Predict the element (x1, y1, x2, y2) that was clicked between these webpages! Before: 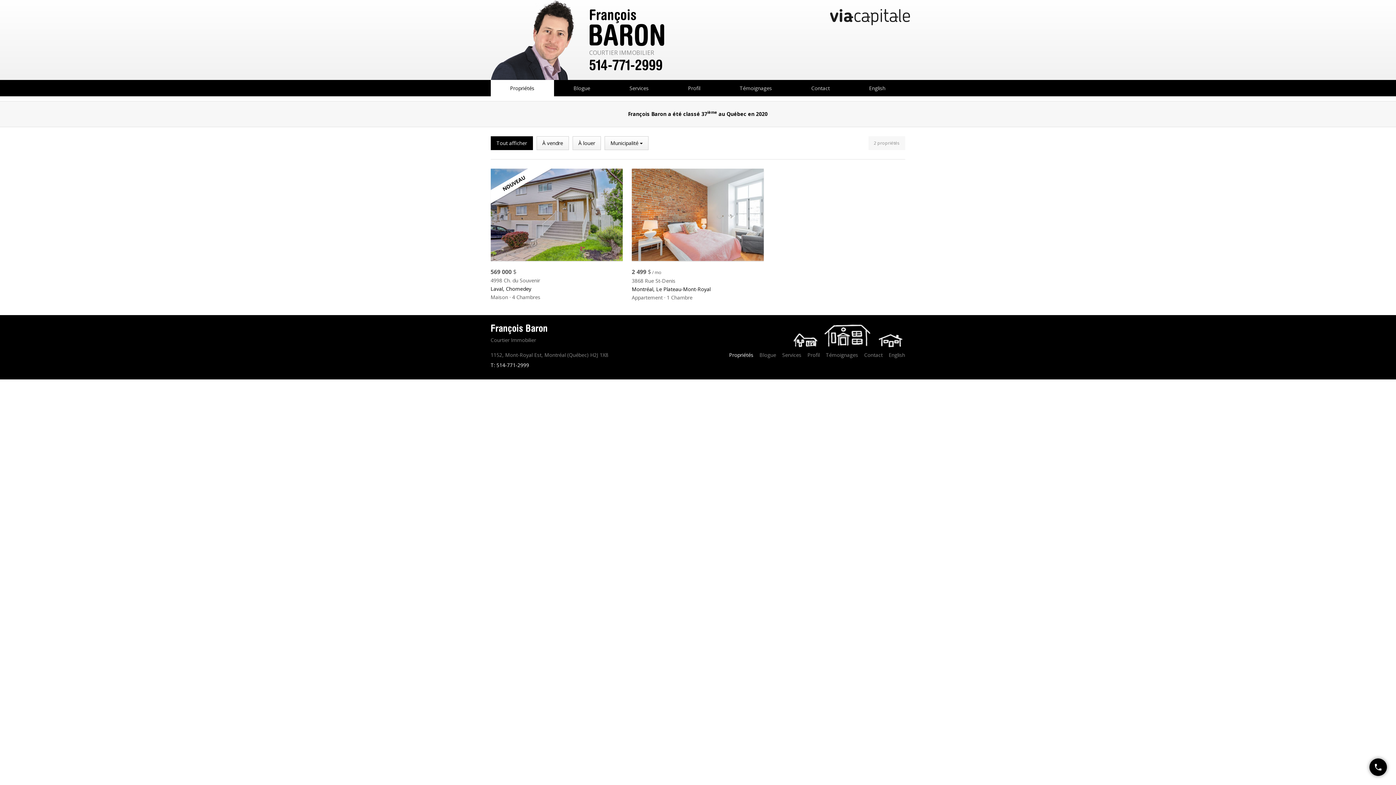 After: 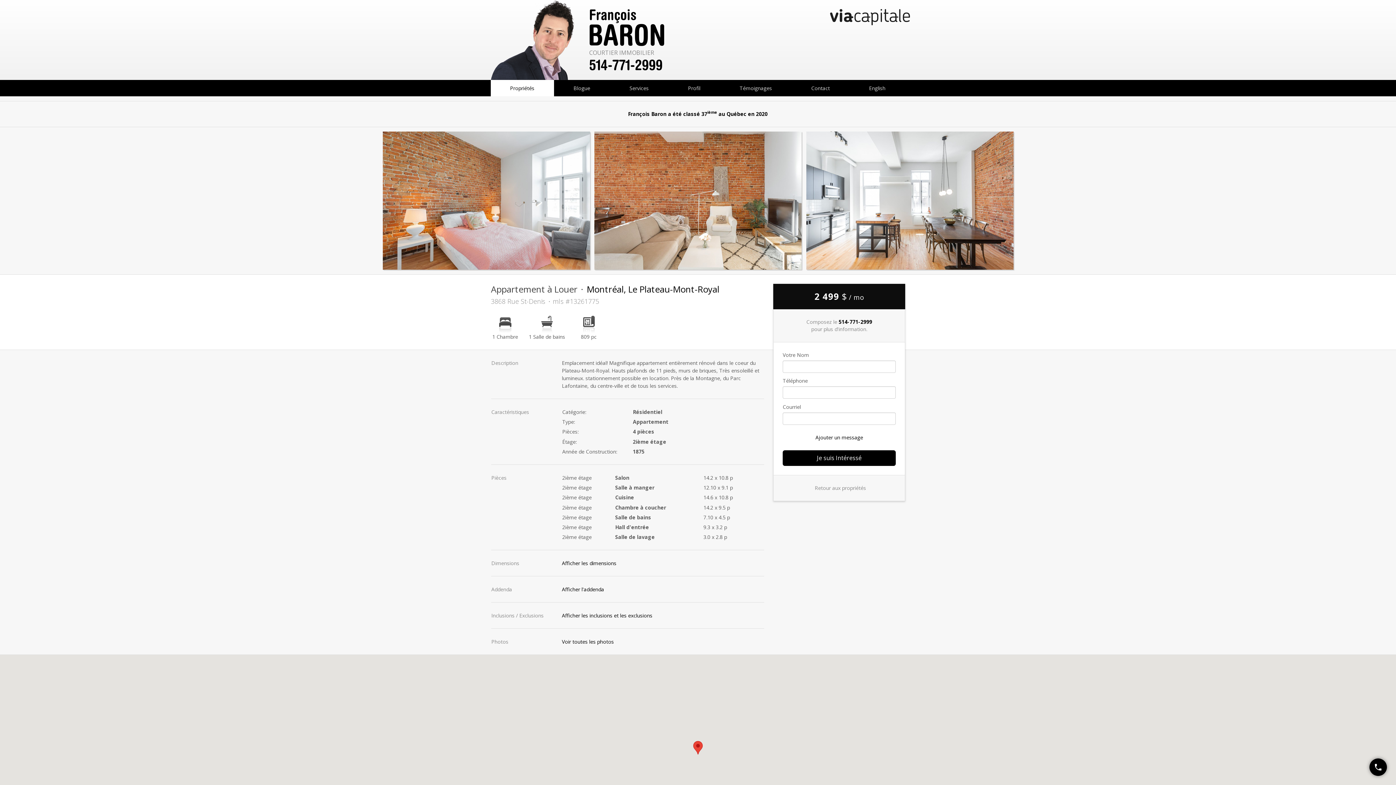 Action: bbox: (631, 168, 764, 261)